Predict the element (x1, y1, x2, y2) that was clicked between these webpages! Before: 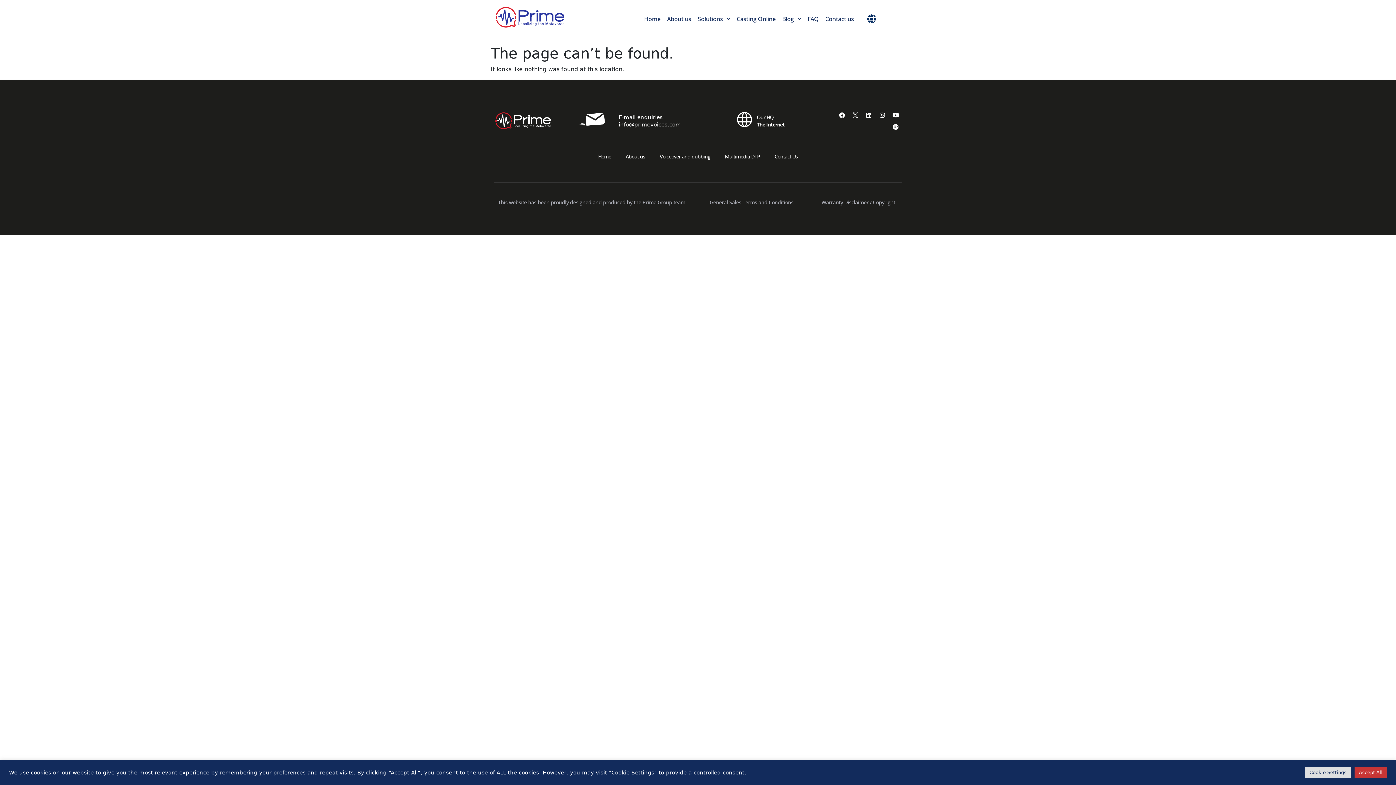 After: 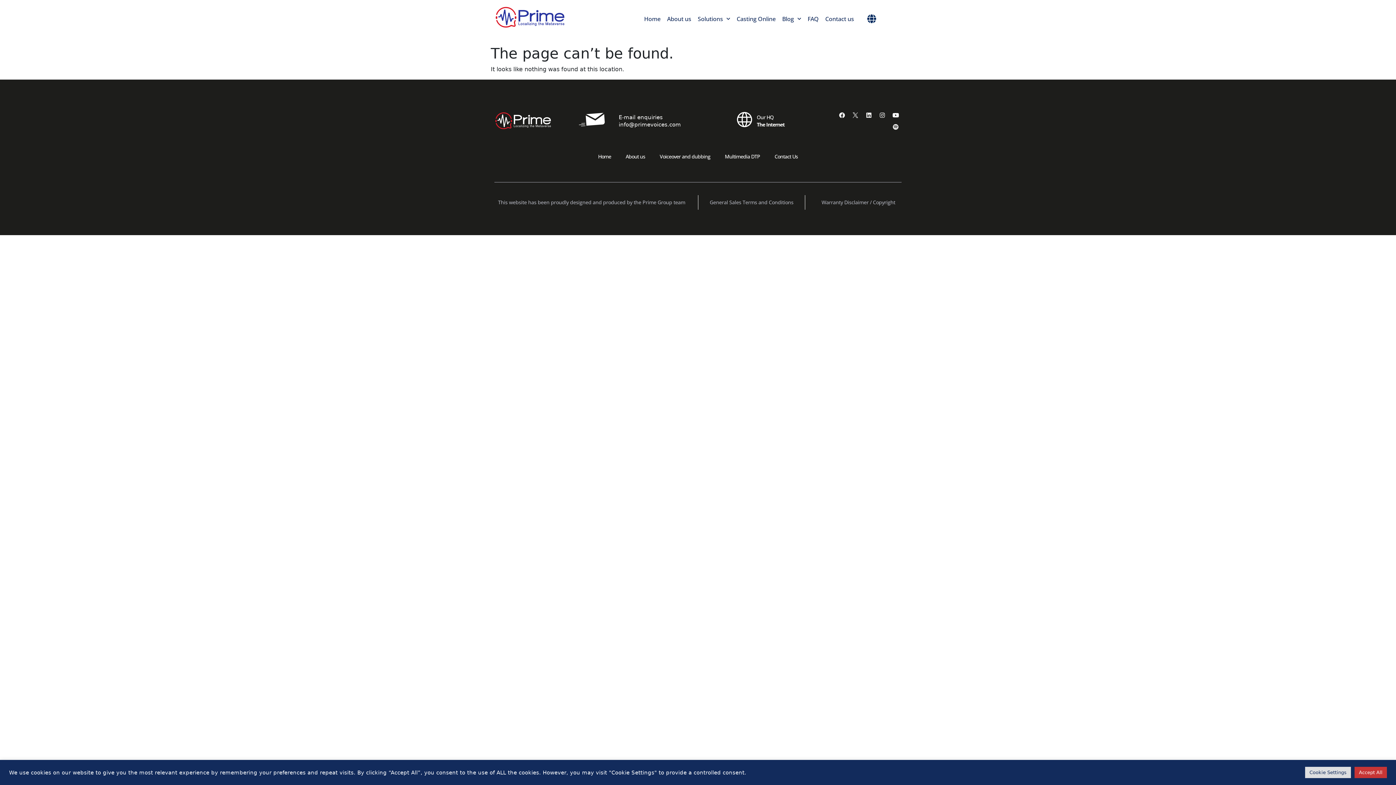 Action: bbox: (890, 120, 901, 132) label: Spotify